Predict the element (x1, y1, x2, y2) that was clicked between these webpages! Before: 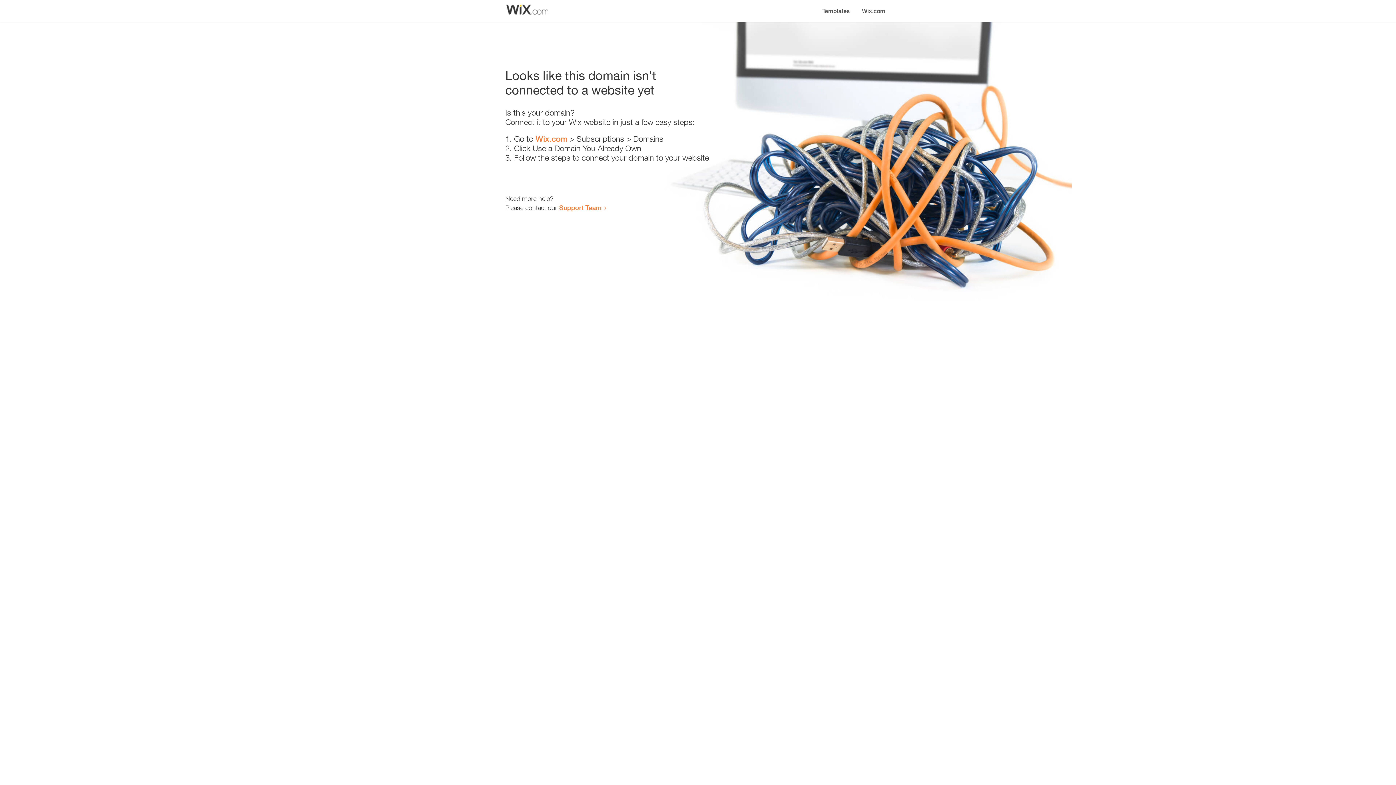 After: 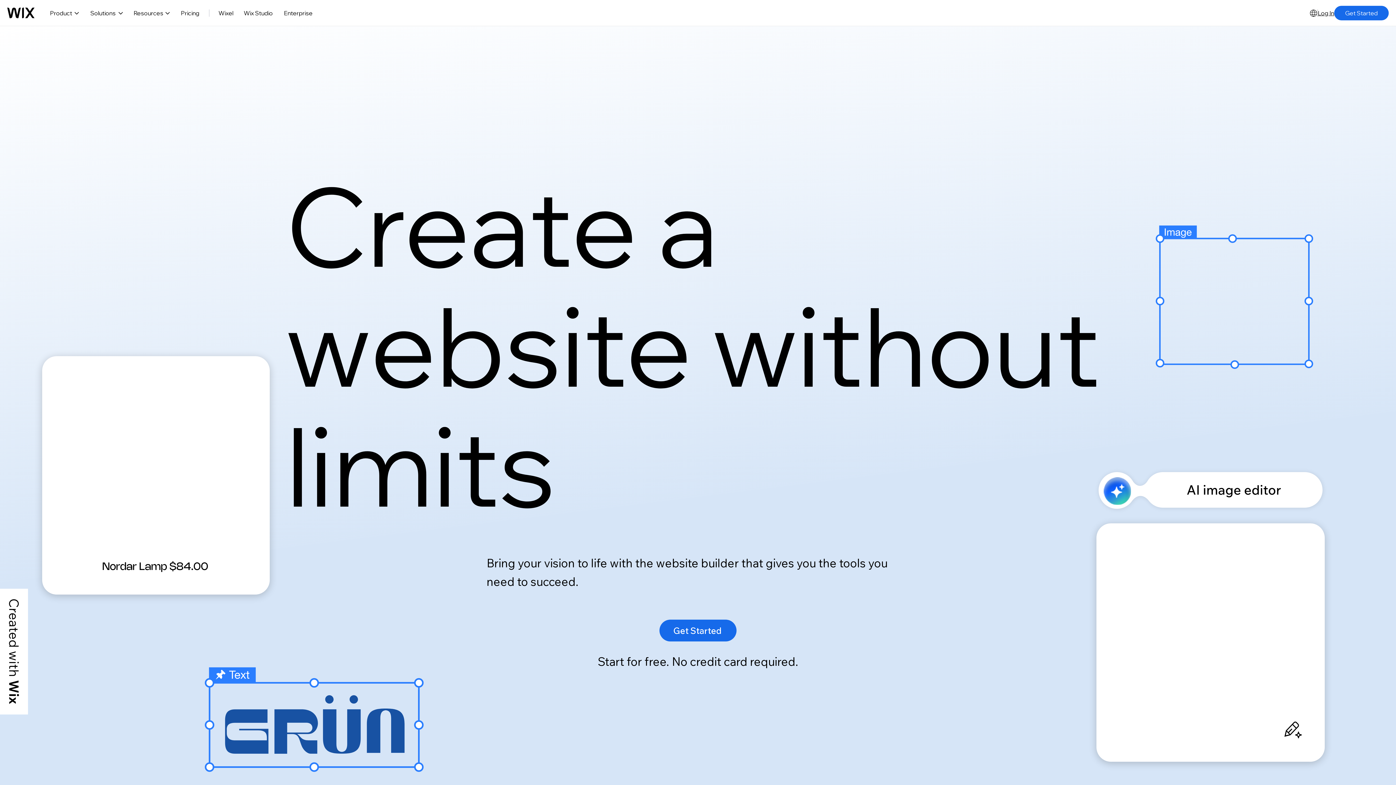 Action: label: Wix.com bbox: (535, 134, 567, 143)